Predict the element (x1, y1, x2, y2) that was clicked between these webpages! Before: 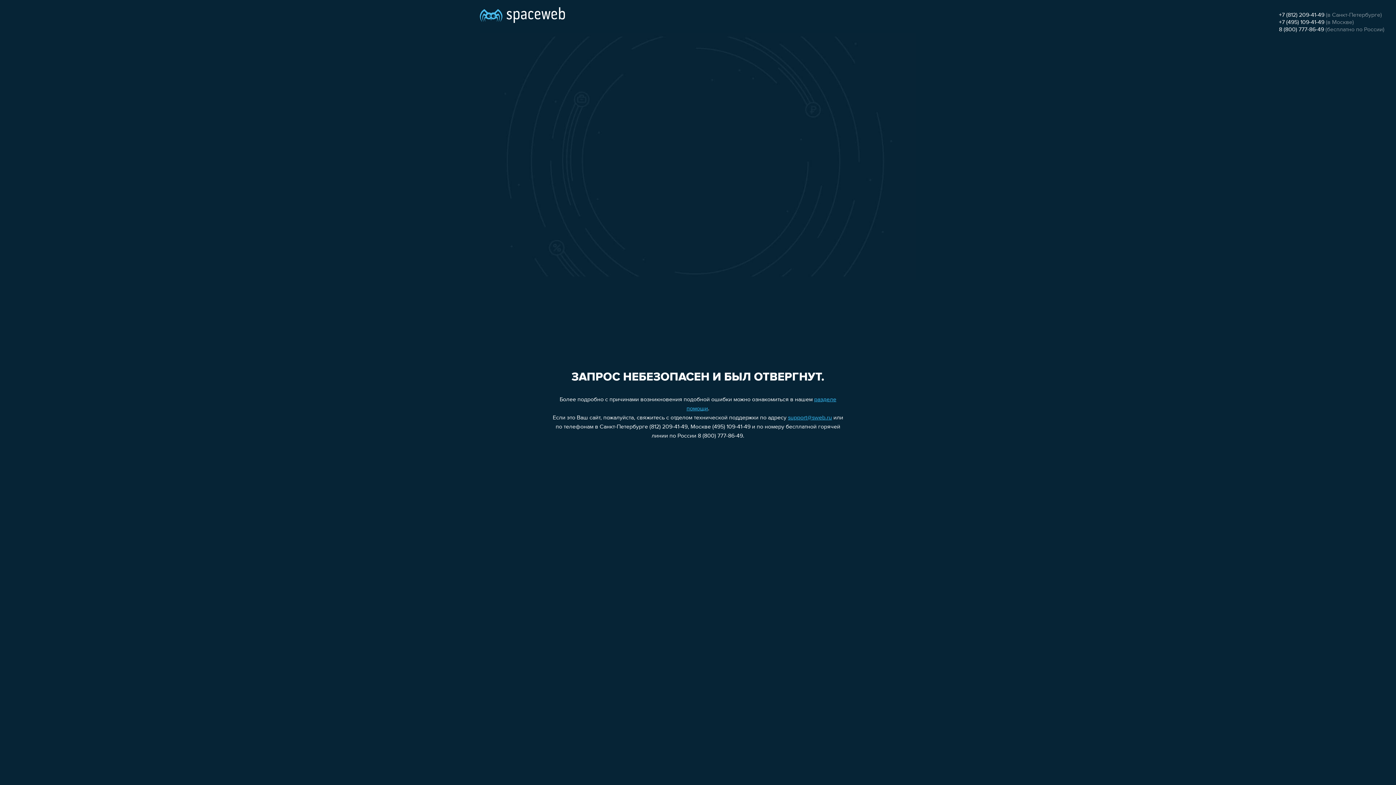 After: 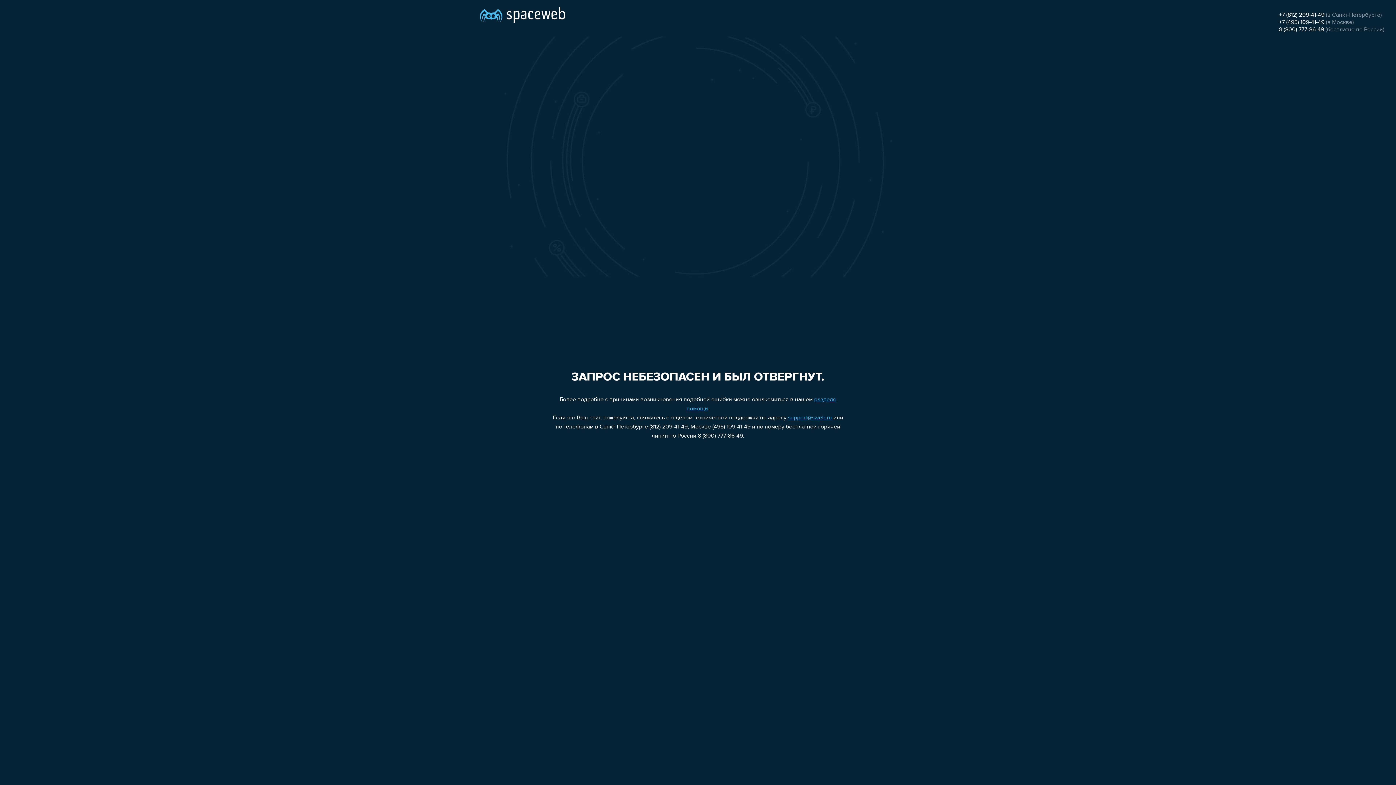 Action: label: +7 (812) 209-41-49 bbox: (1279, 12, 1324, 18)